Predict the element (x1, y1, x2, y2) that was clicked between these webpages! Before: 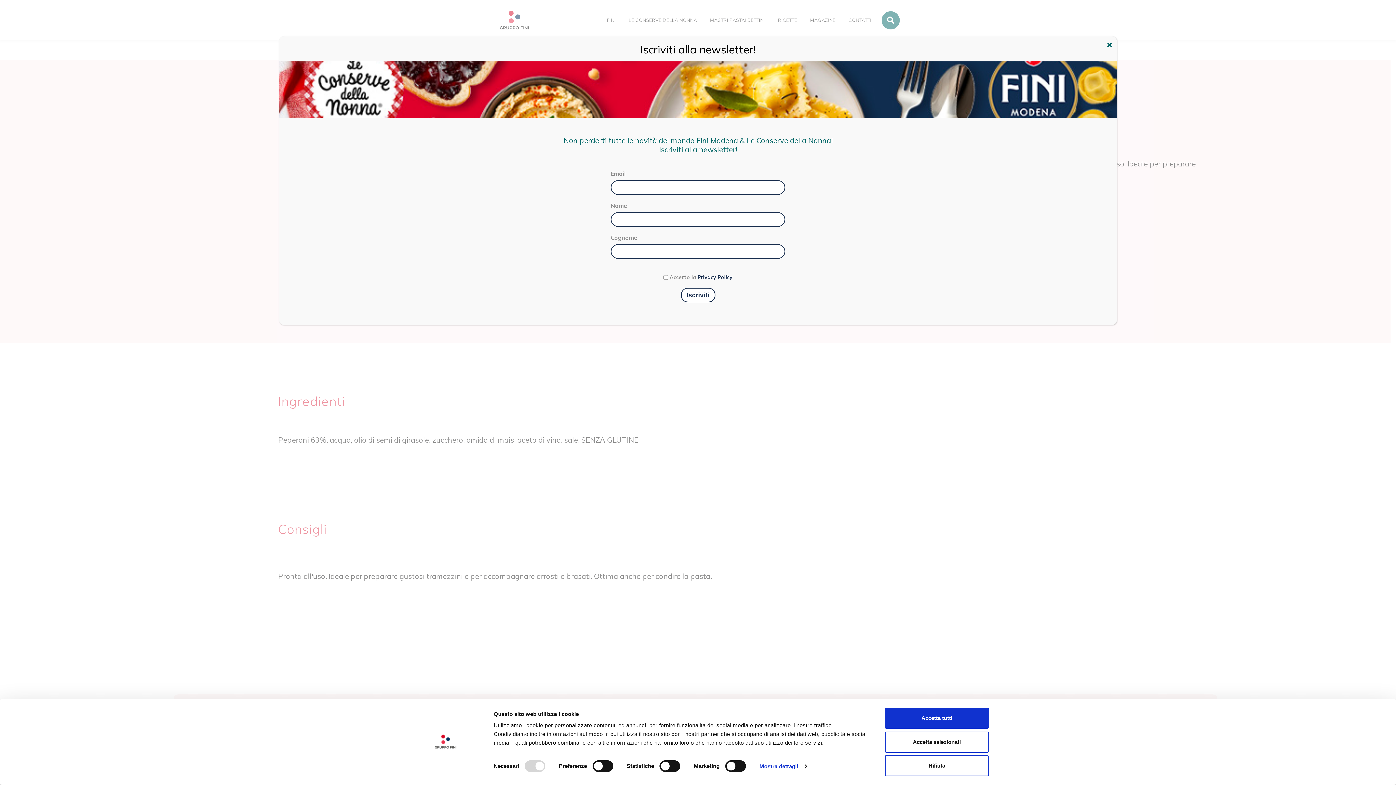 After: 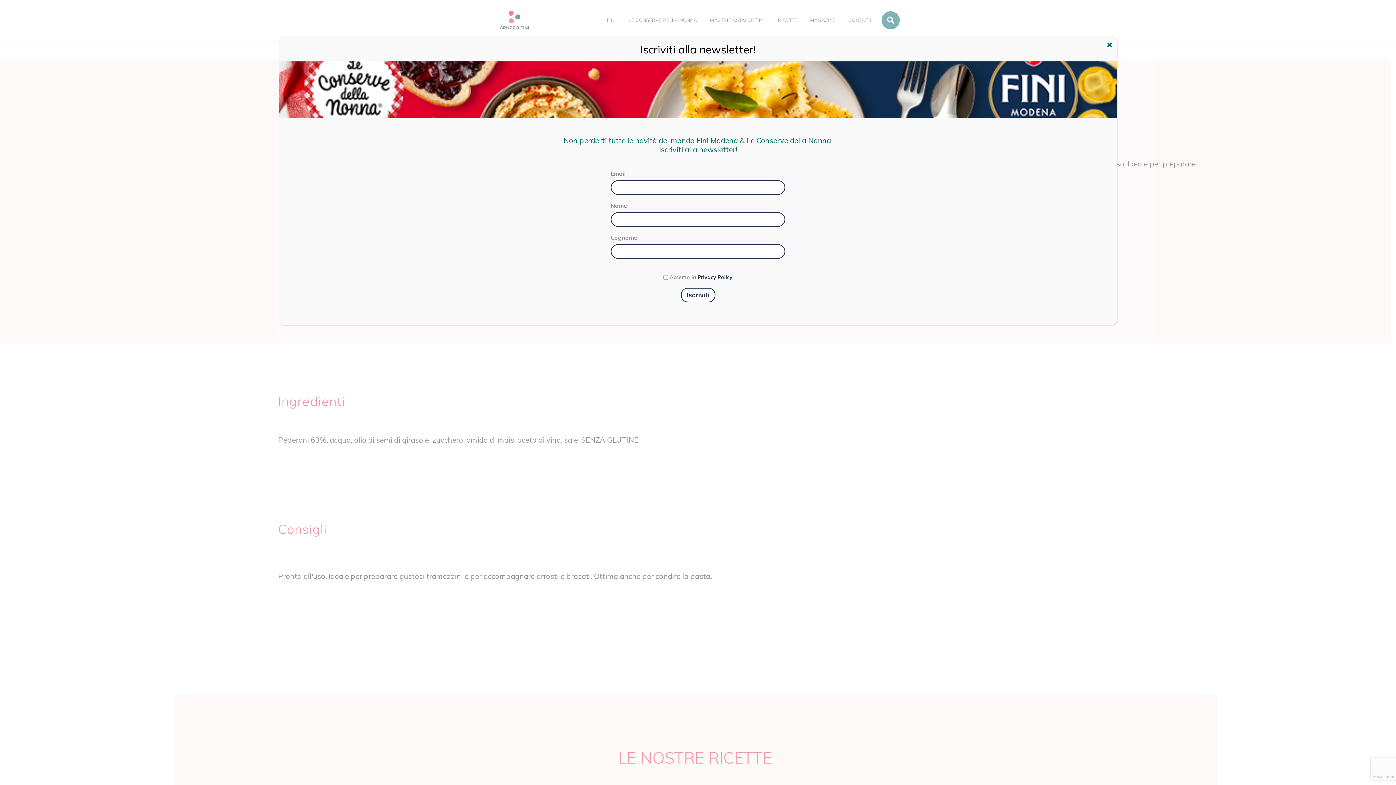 Action: bbox: (885, 731, 989, 752) label: Accetta selezionati